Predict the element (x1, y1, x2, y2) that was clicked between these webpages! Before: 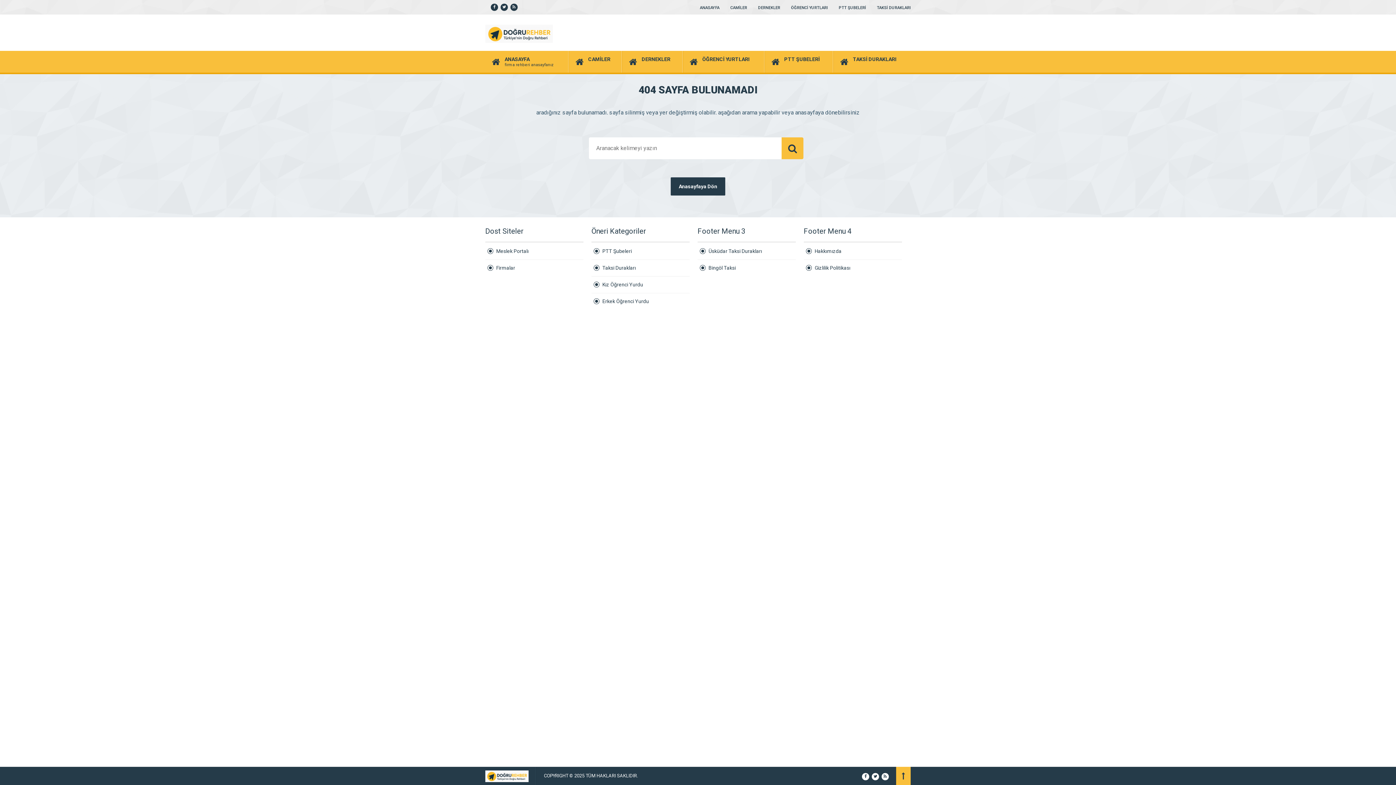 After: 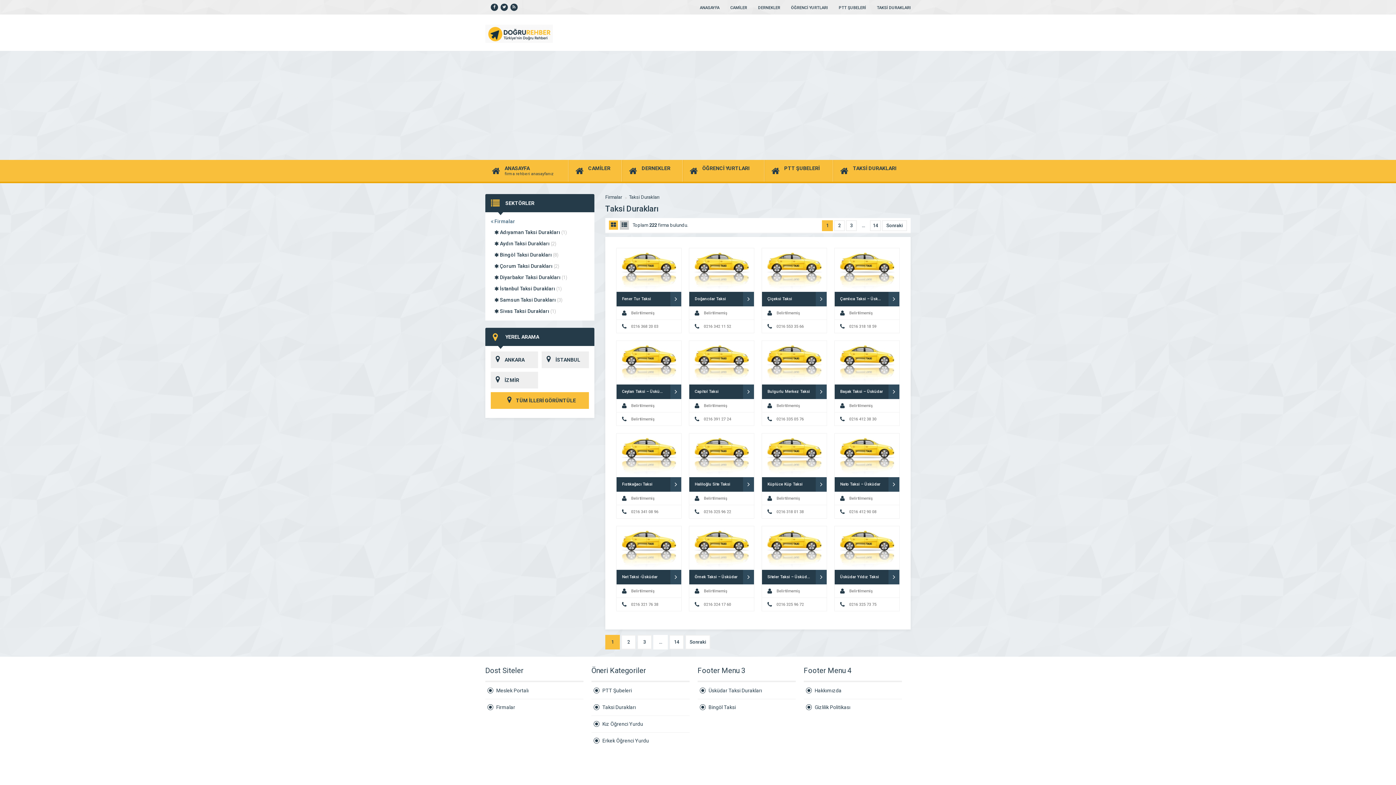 Action: label: Taksi Durakları bbox: (591, 259, 689, 276)